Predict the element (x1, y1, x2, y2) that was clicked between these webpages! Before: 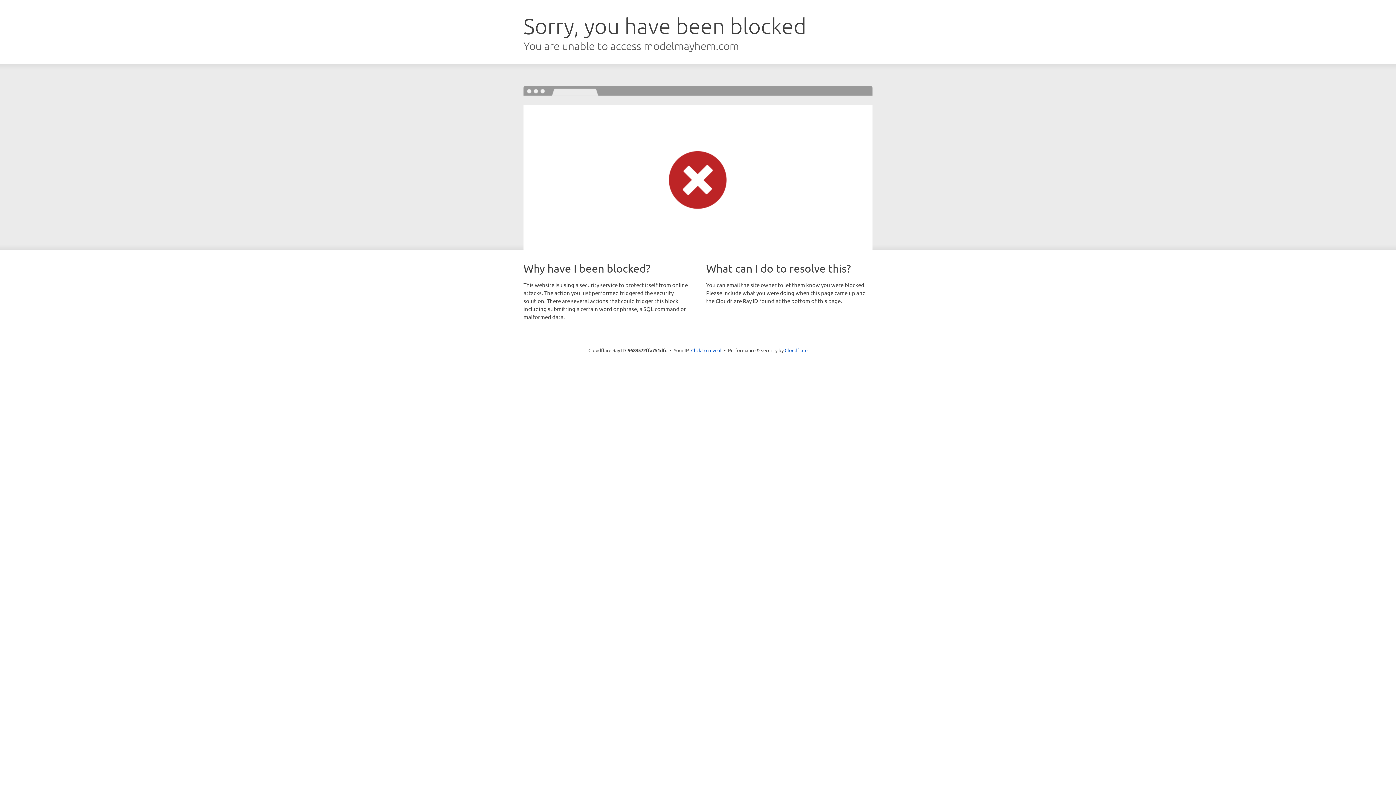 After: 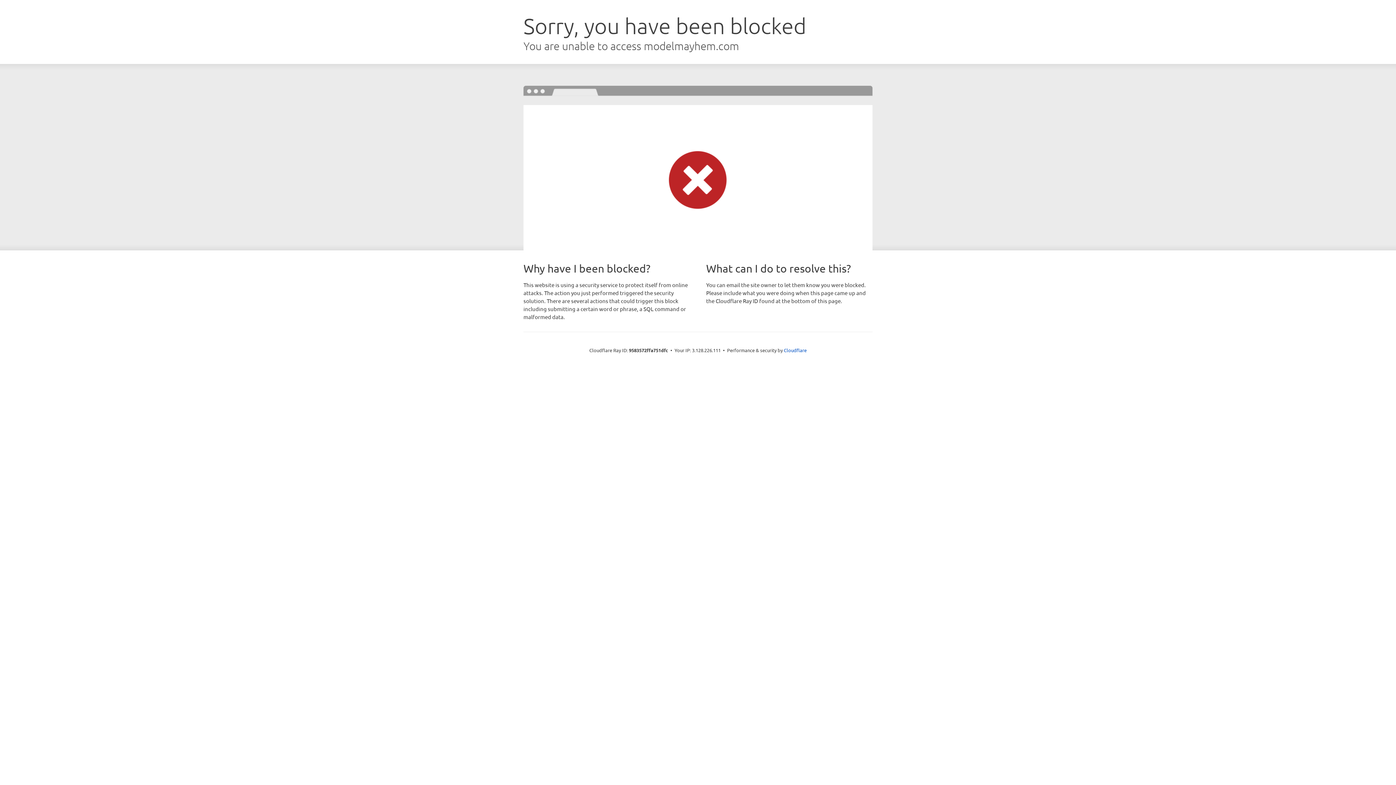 Action: bbox: (691, 346, 721, 353) label: Click to reveal